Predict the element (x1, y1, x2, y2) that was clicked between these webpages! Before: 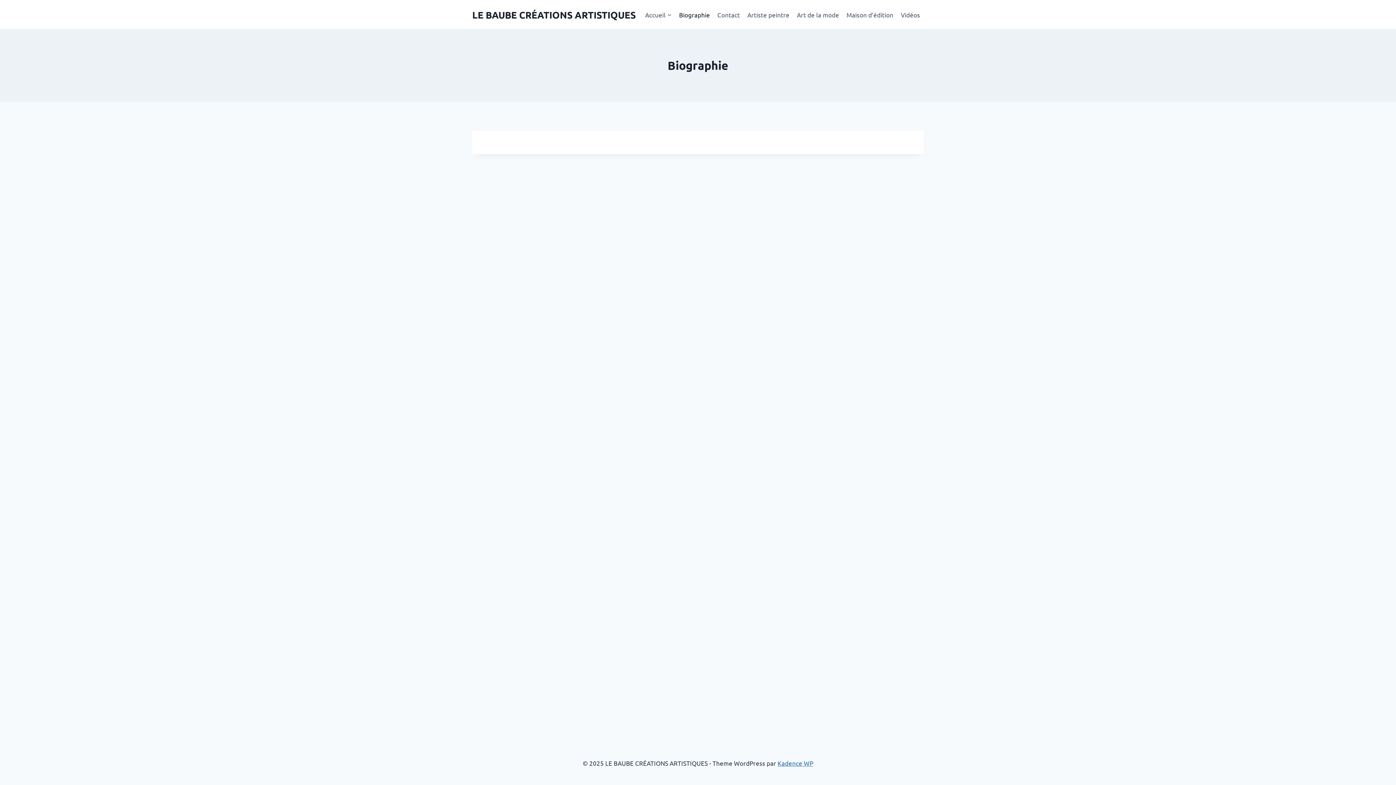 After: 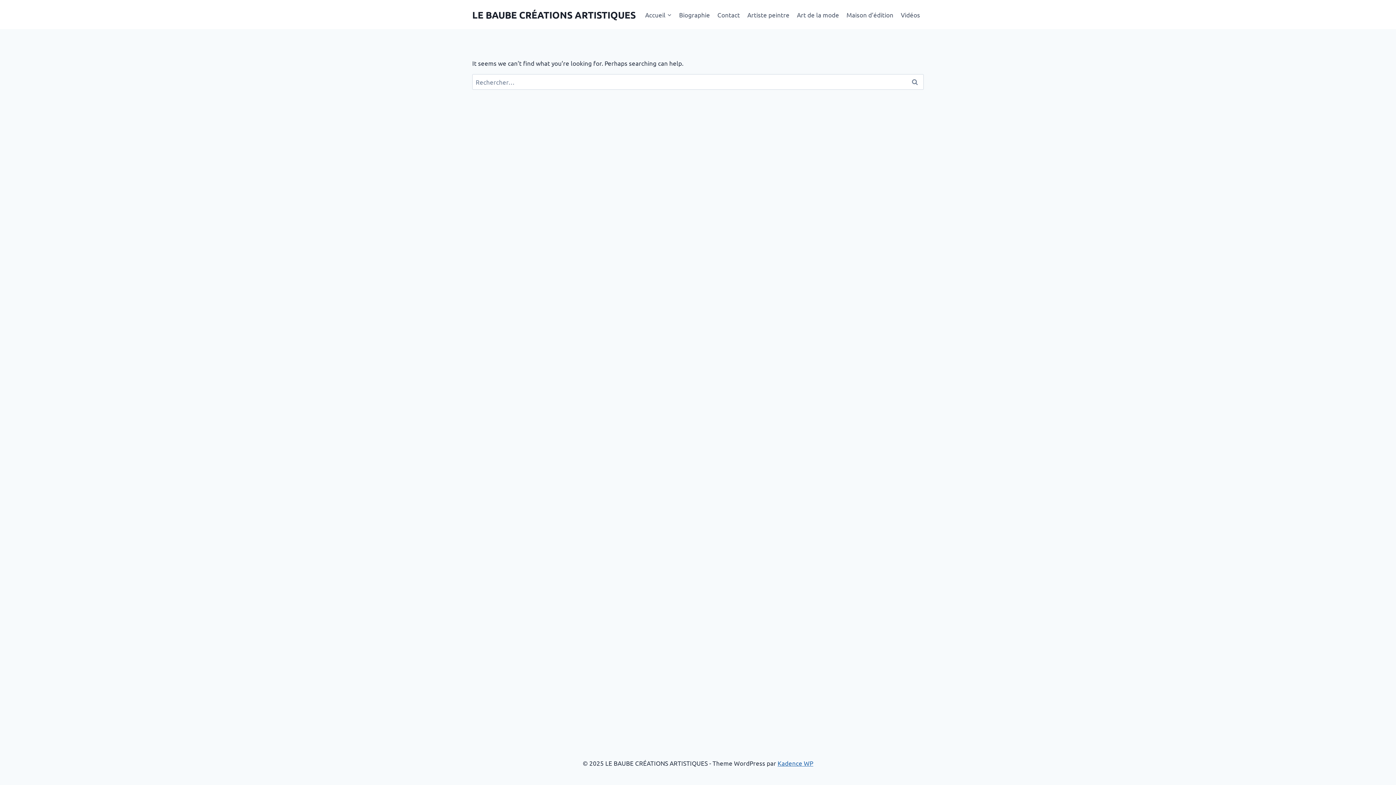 Action: bbox: (472, 8, 636, 20) label: LE BAUBE CRÉATIONS ARTISTIQUES